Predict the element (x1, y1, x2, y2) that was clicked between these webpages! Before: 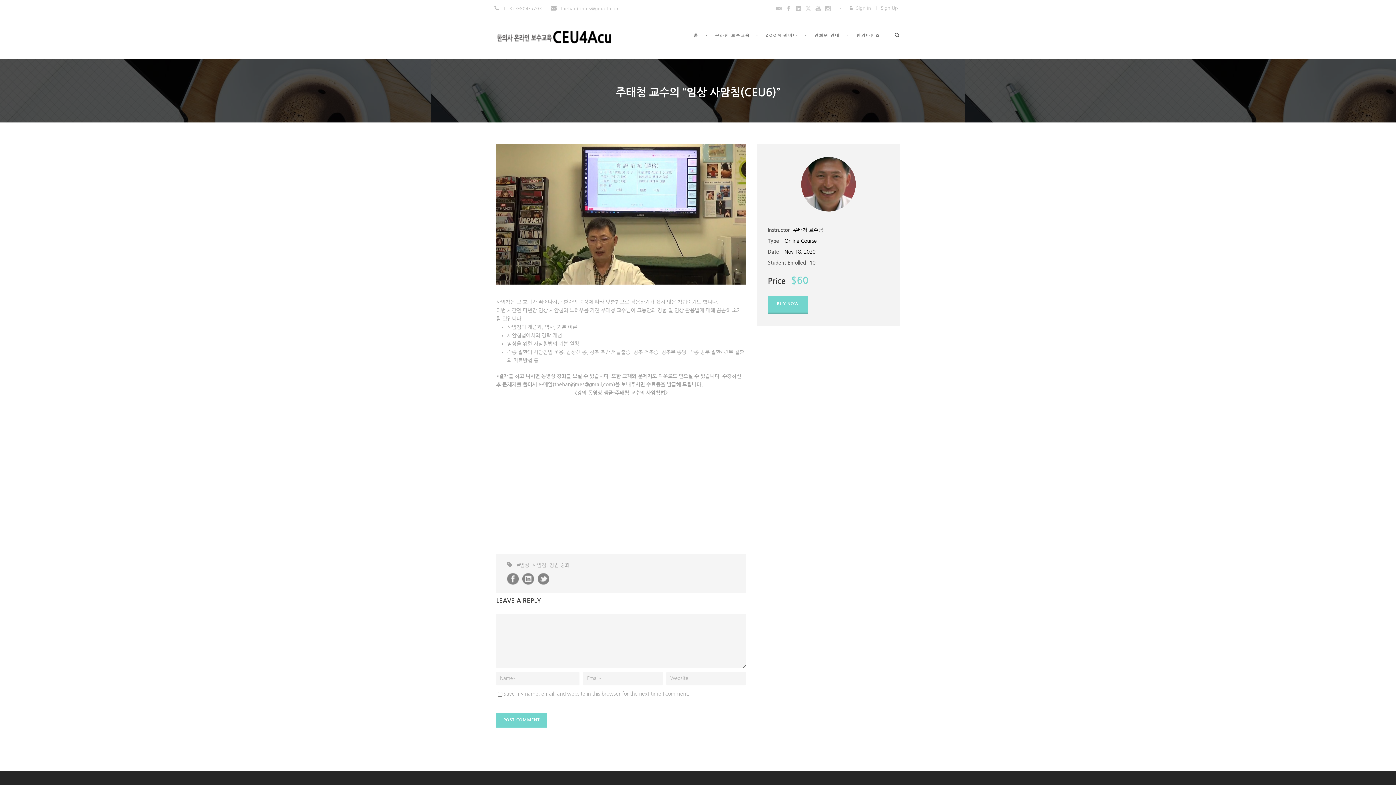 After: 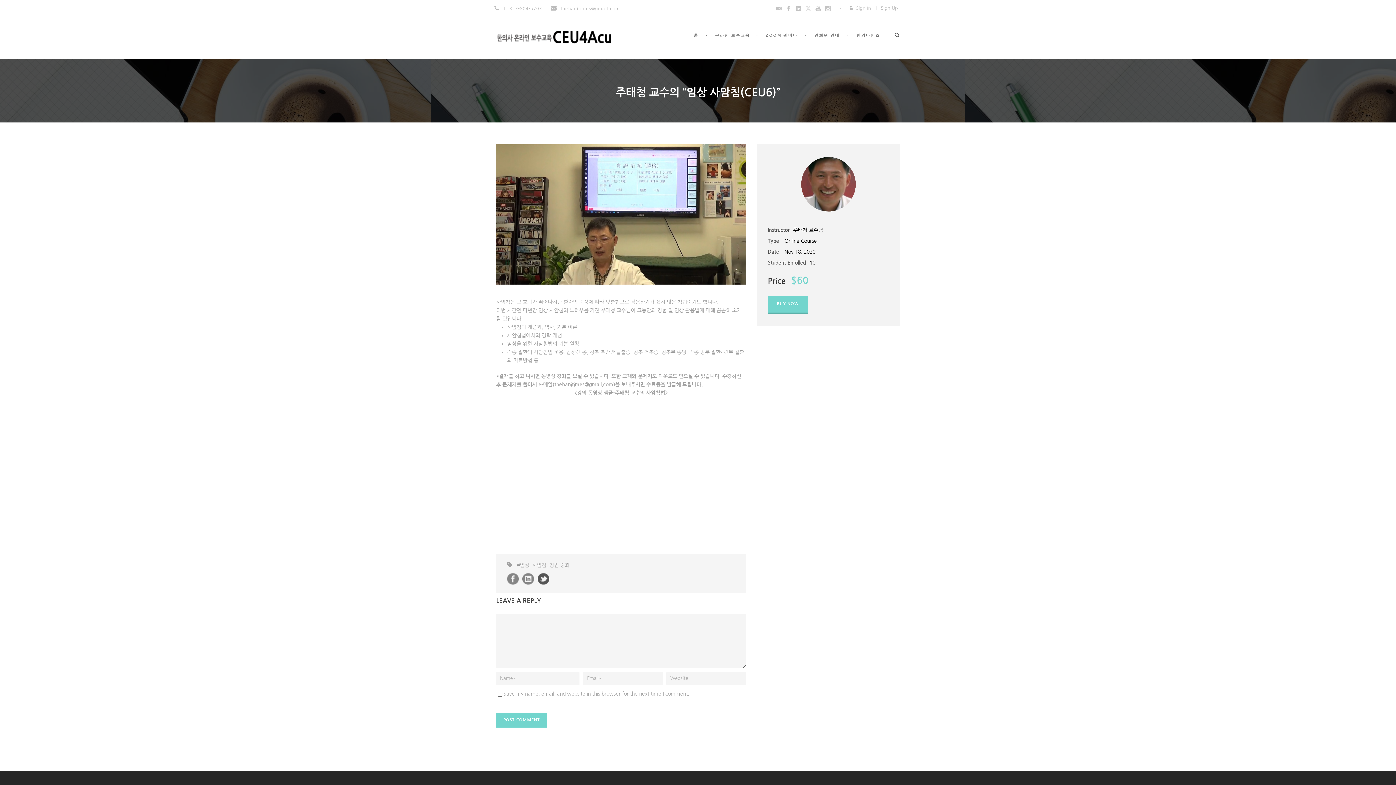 Action: bbox: (537, 573, 549, 585)